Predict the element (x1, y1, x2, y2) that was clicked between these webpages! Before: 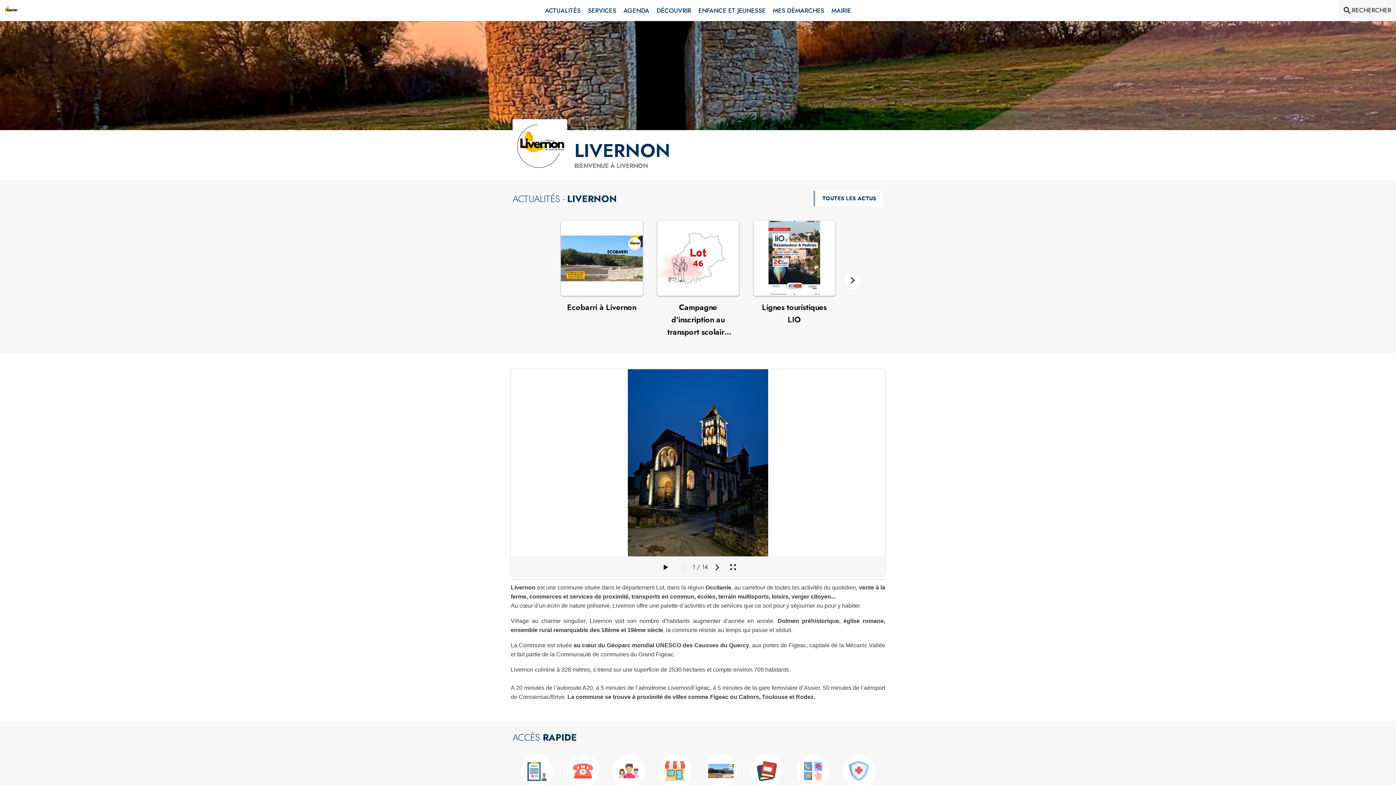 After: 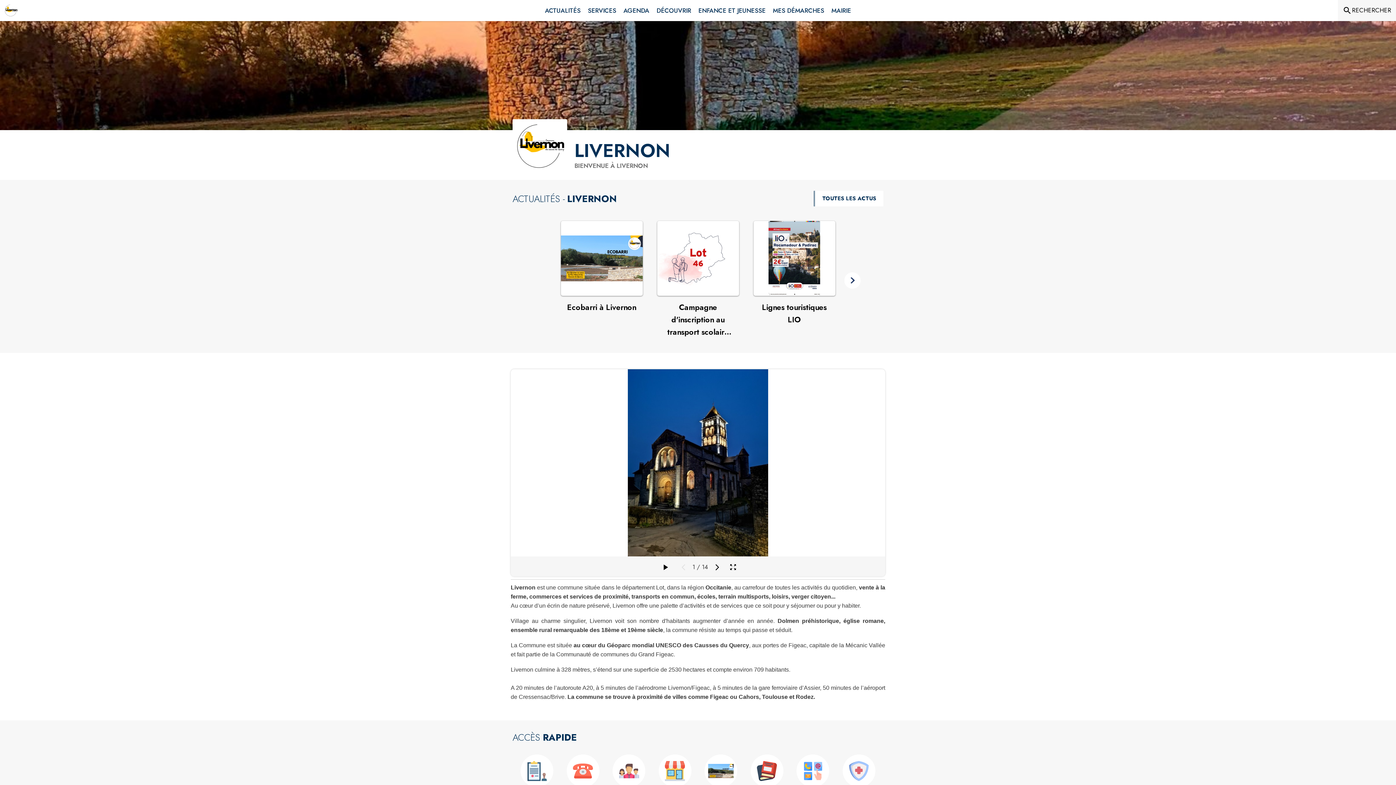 Action: bbox: (3, 3, 18, 17) label: Accueil